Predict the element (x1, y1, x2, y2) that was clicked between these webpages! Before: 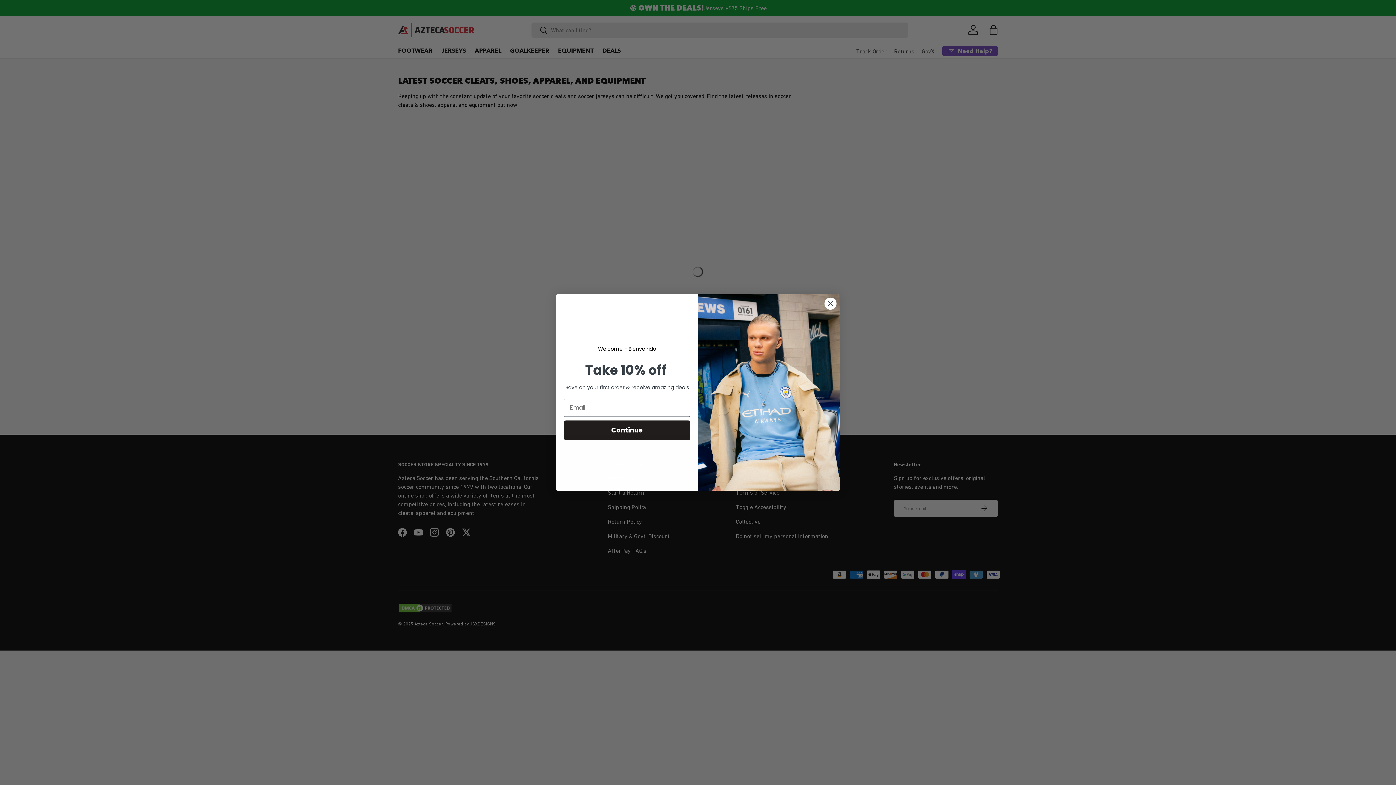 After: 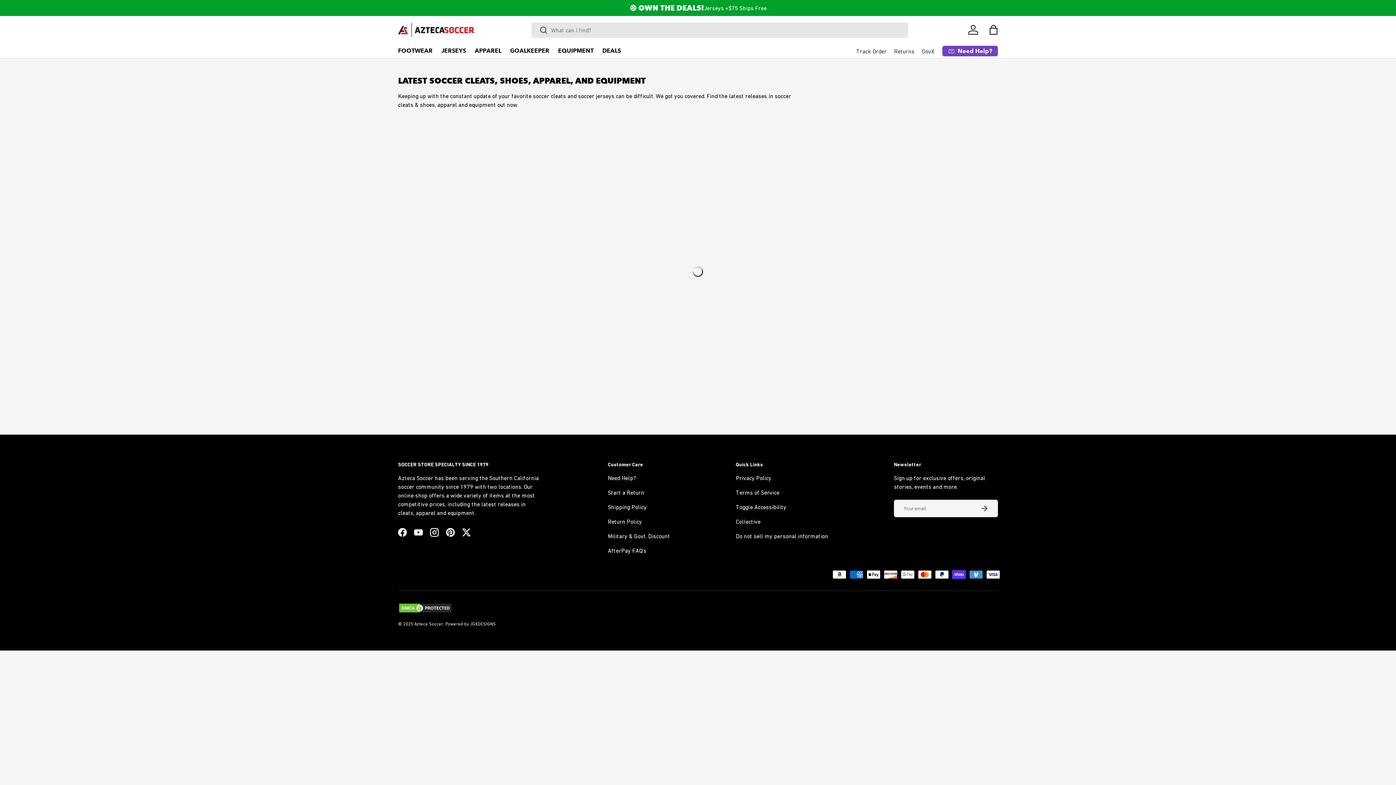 Action: bbox: (824, 297, 837, 310) label: Close dialog